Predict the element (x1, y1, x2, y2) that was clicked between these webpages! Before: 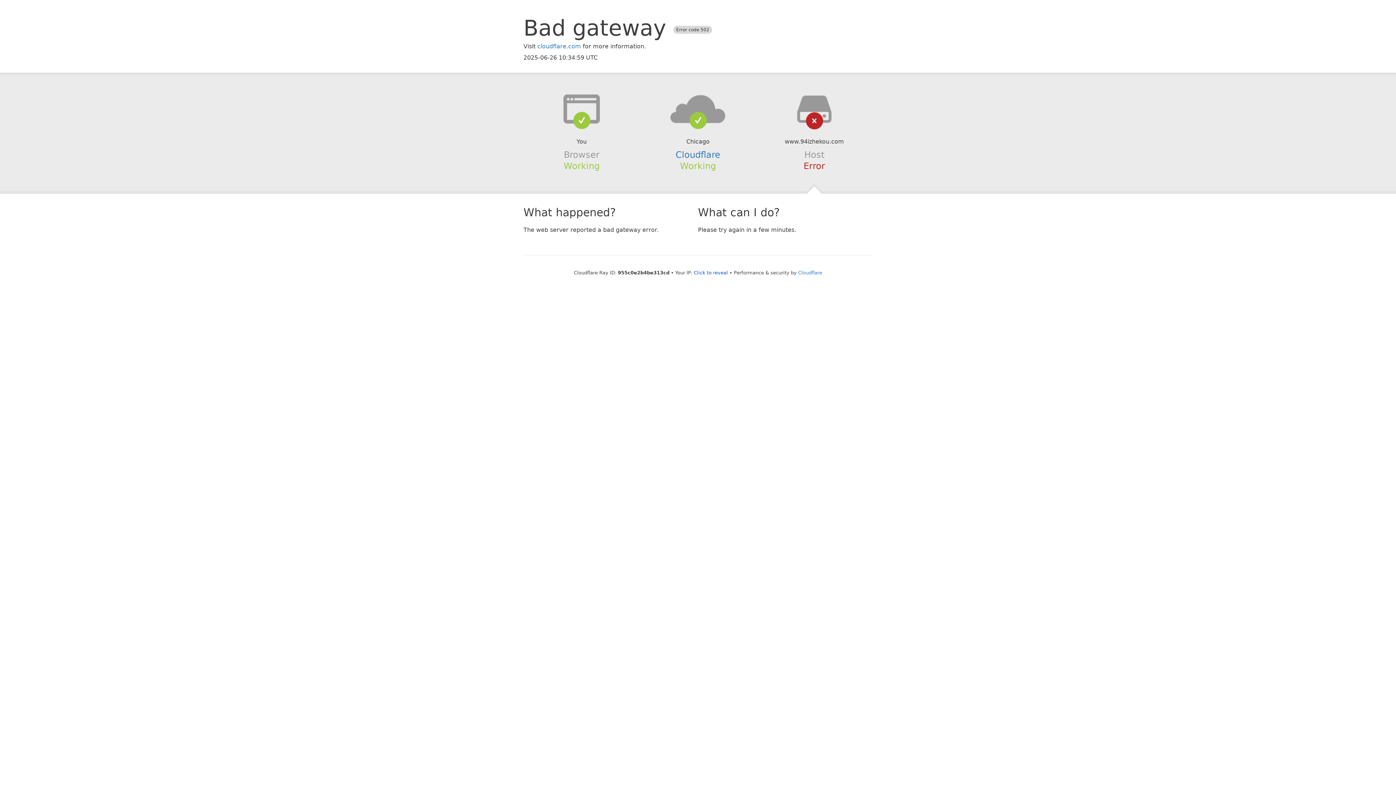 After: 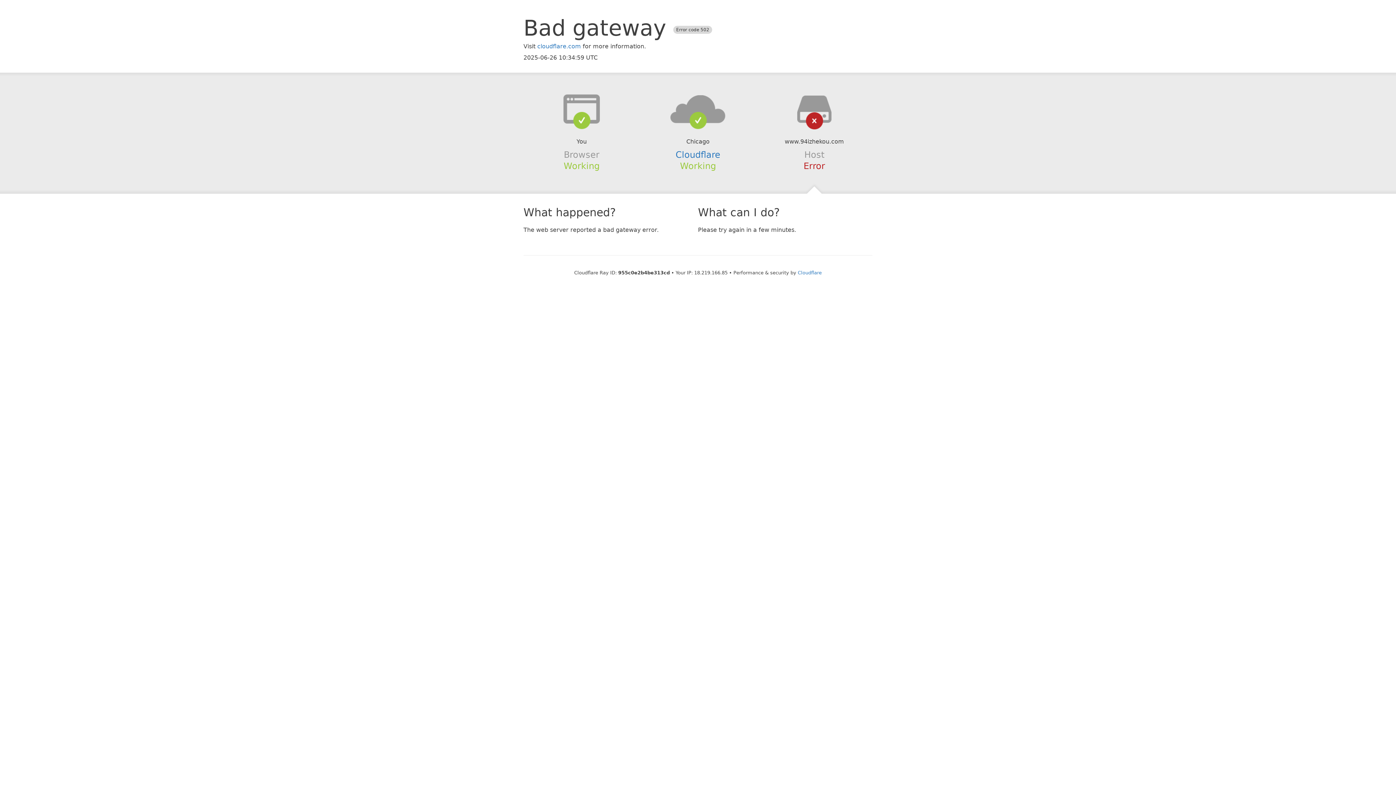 Action: bbox: (694, 270, 728, 275) label: Click to reveal